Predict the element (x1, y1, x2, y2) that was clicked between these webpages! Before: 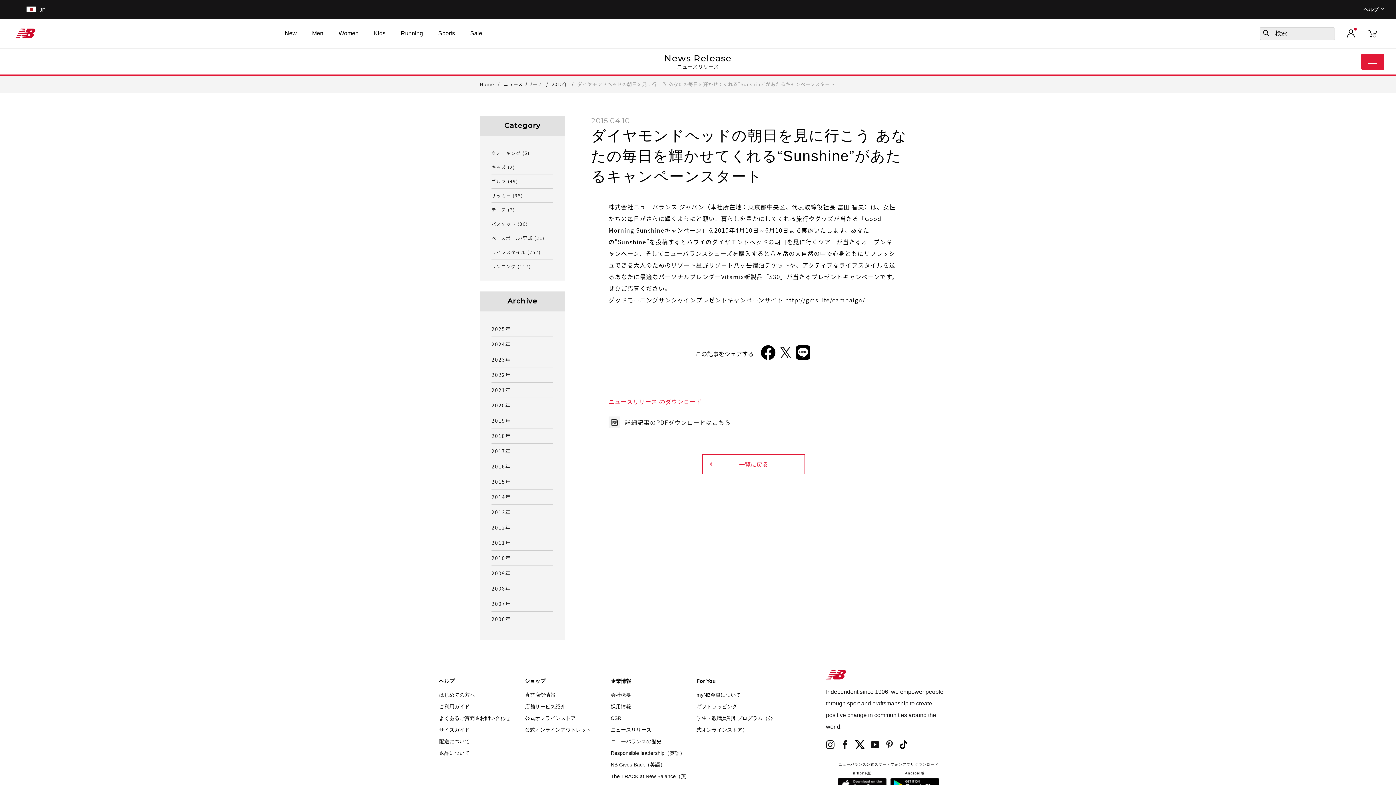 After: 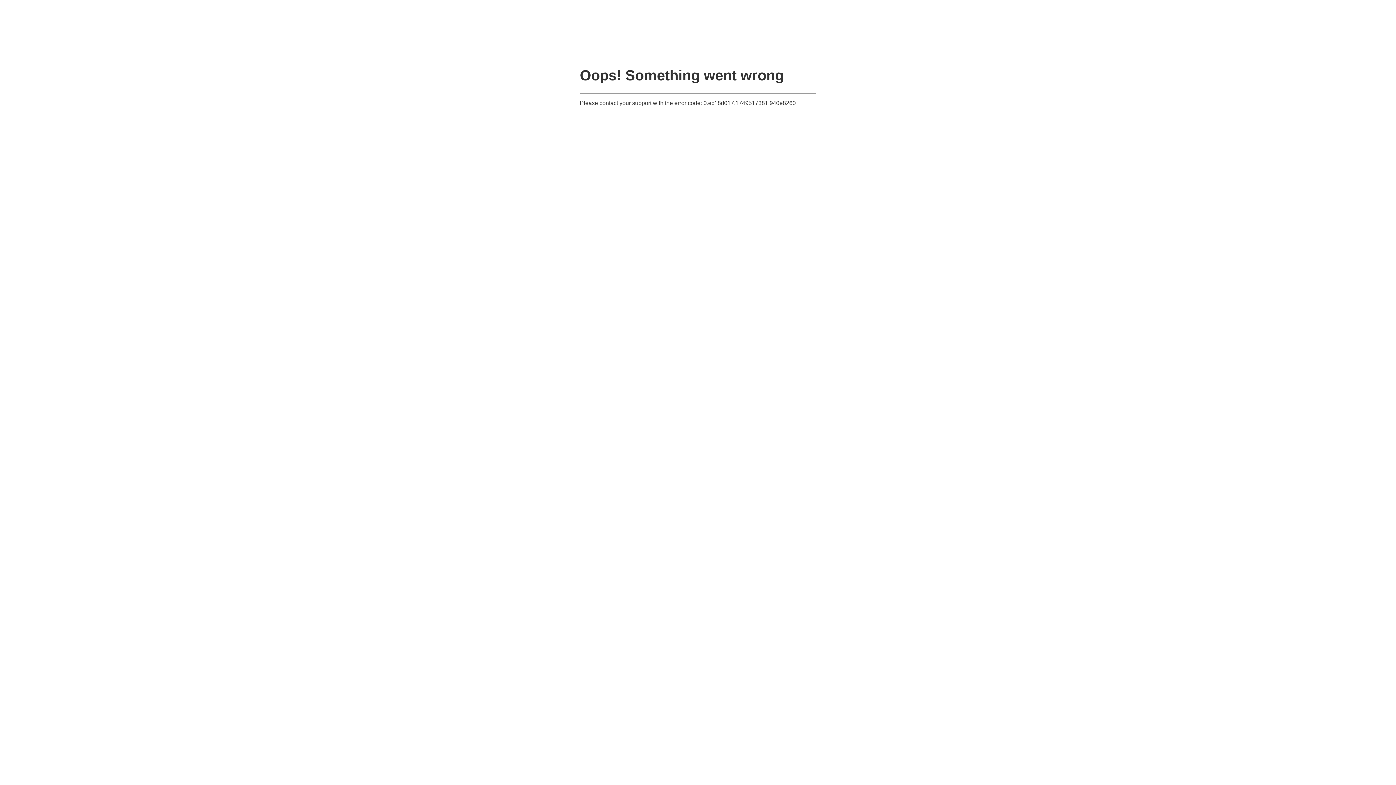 Action: label: ニューバランス ホーム bbox: (14, 28, 41, 38)